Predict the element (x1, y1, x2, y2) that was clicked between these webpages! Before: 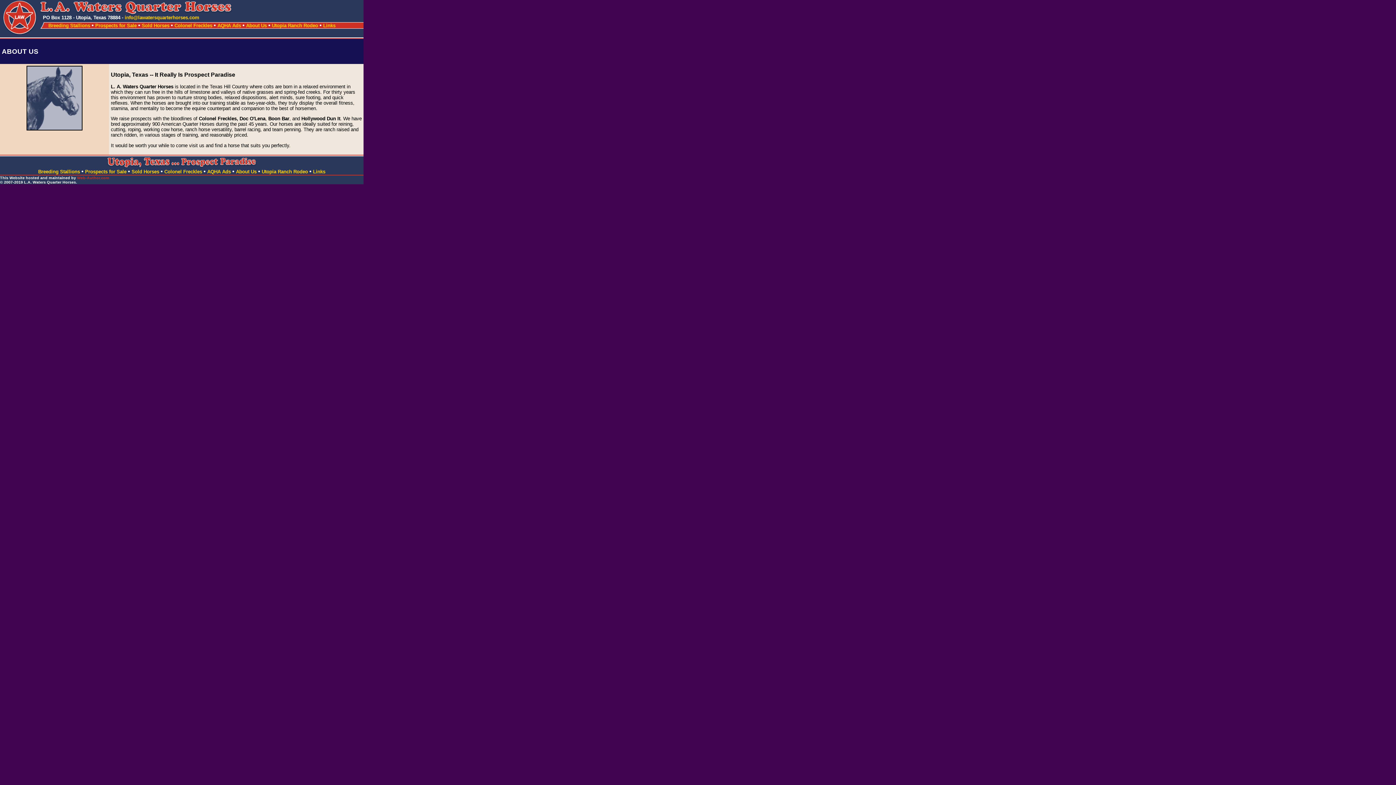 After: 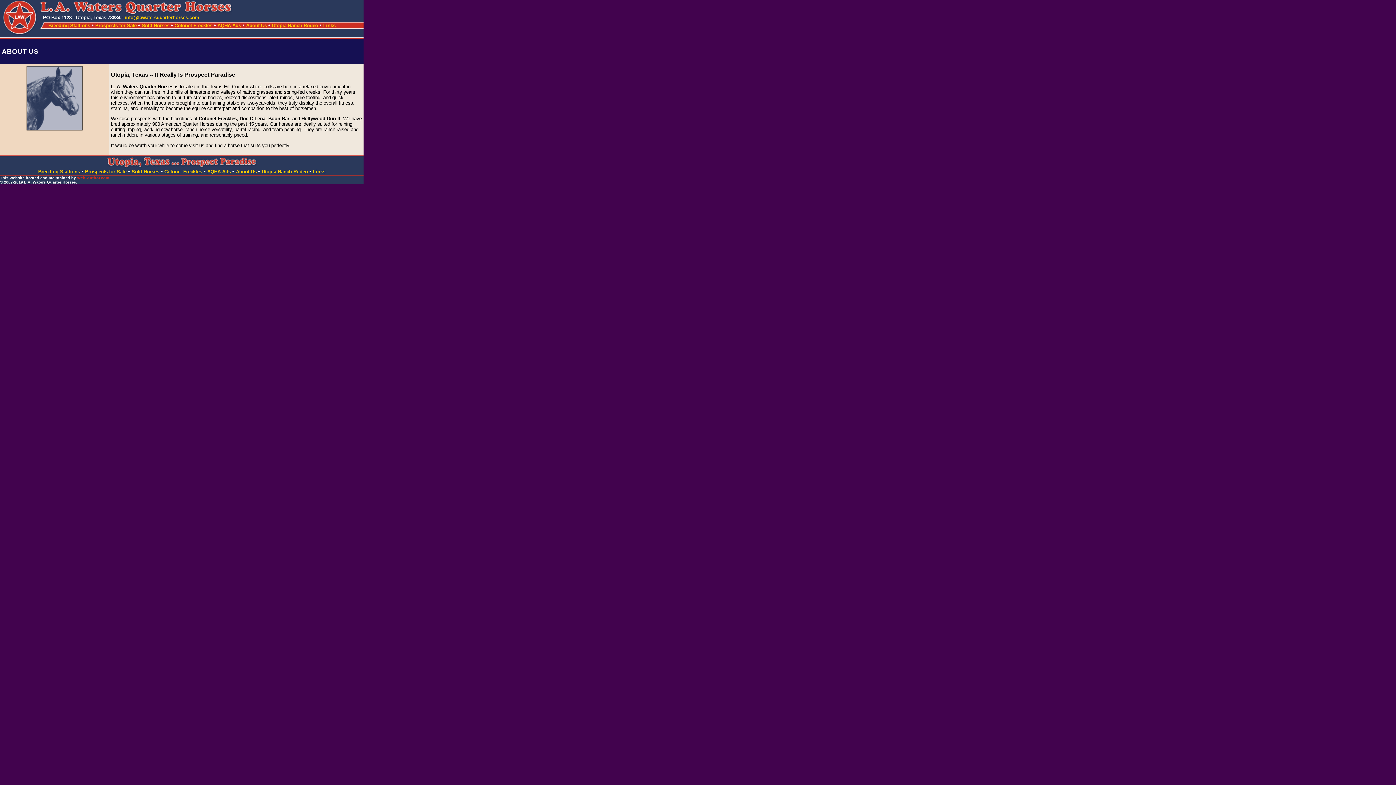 Action: label: About Us  bbox: (236, 169, 258, 174)